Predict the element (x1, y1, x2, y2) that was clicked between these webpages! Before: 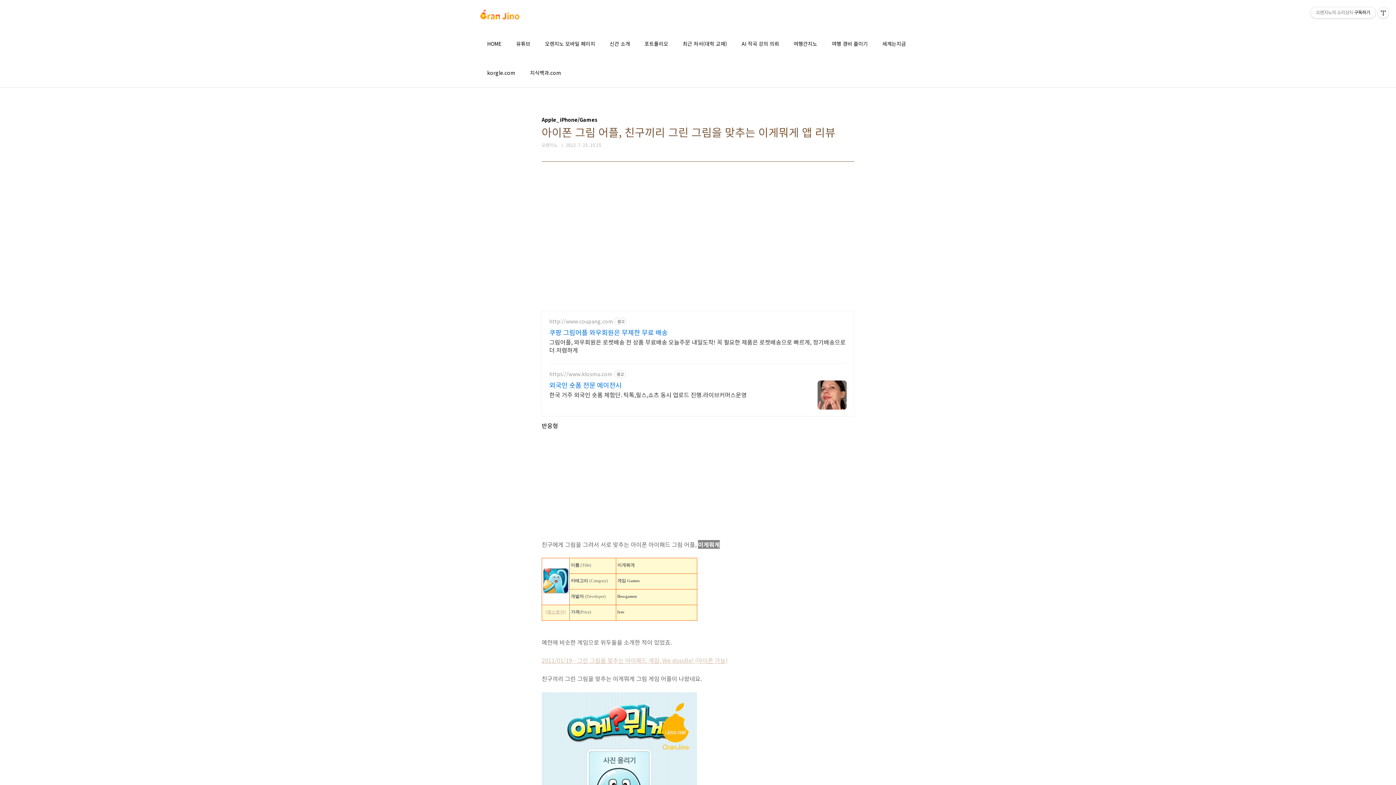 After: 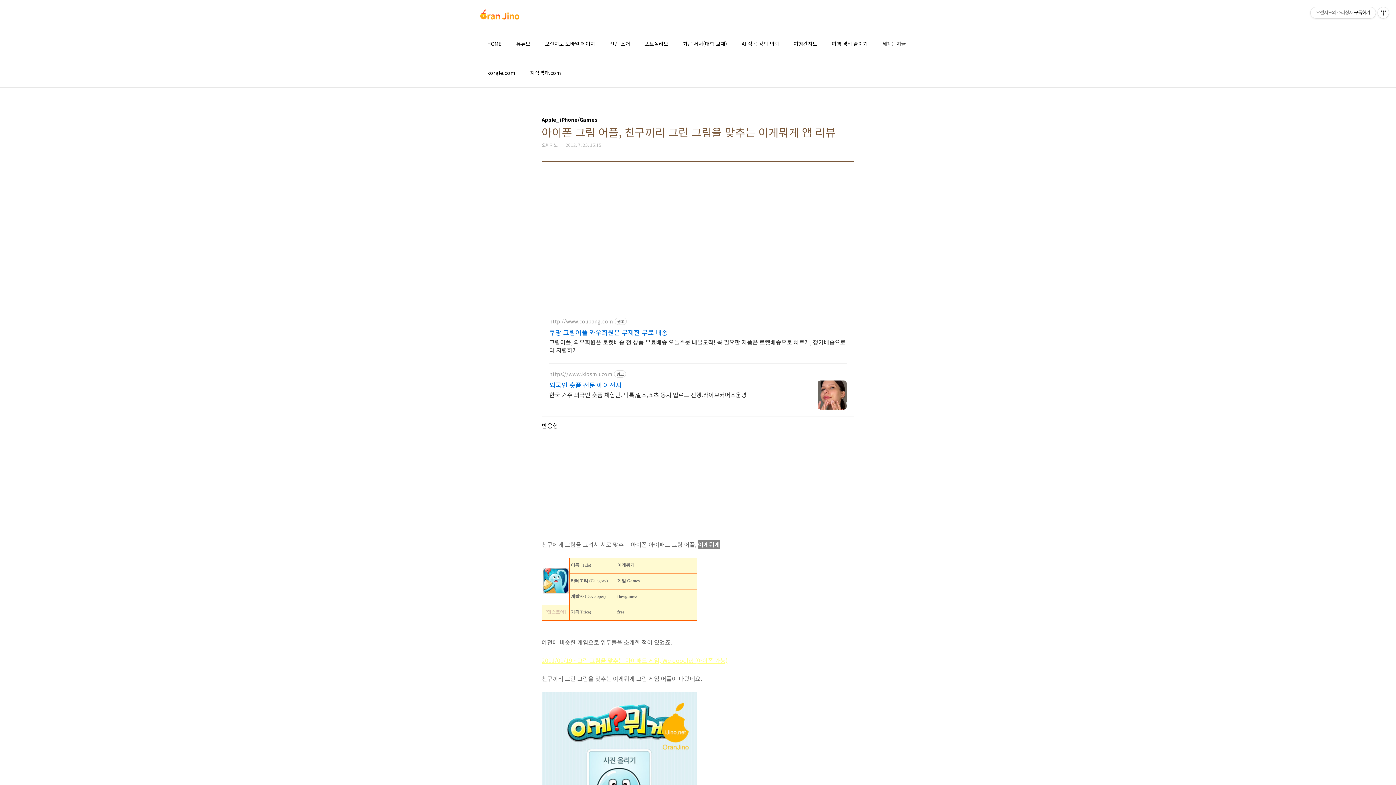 Action: label: 2011/01/19 - 그린 그림을 맞추는 아이패드 게임, We doodle! (아이폰 가능) bbox: (541, 656, 727, 665)